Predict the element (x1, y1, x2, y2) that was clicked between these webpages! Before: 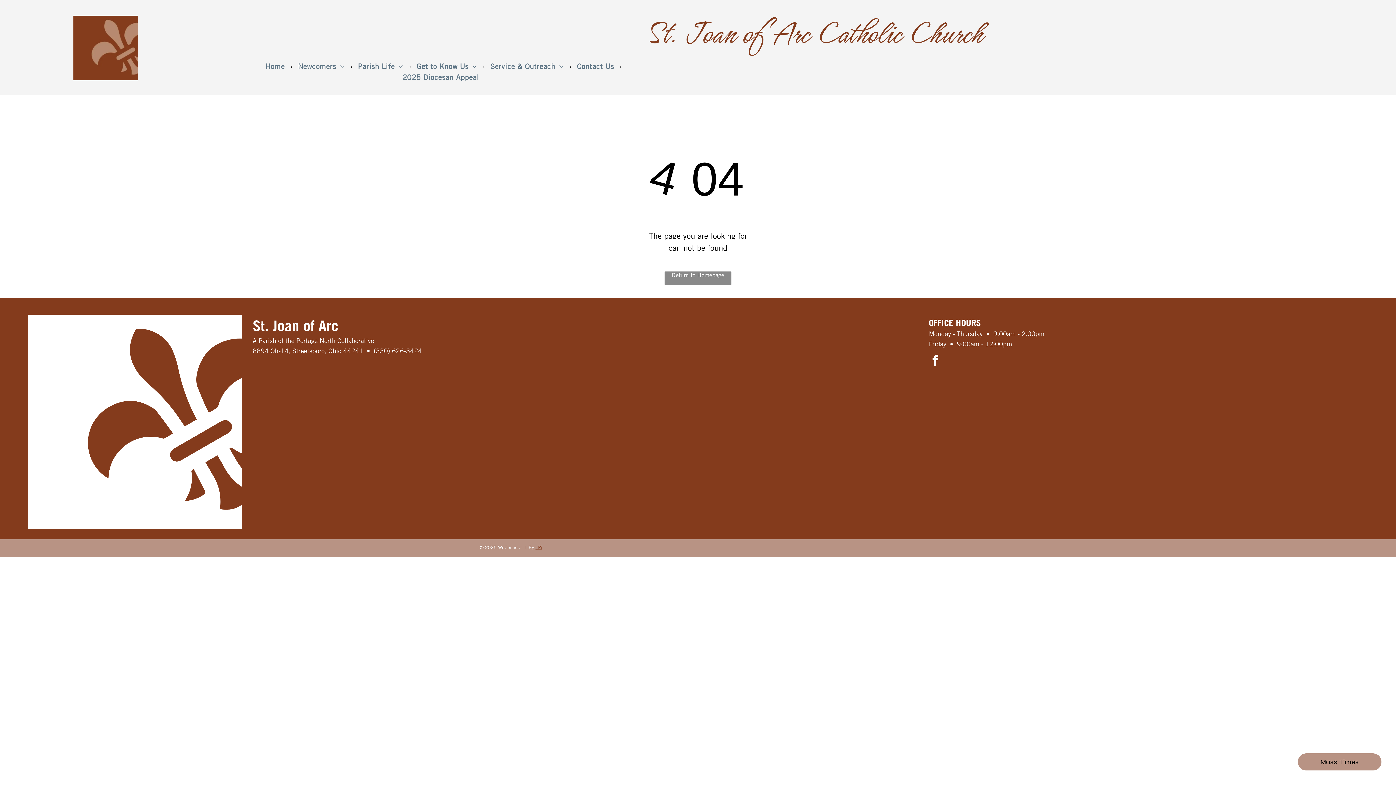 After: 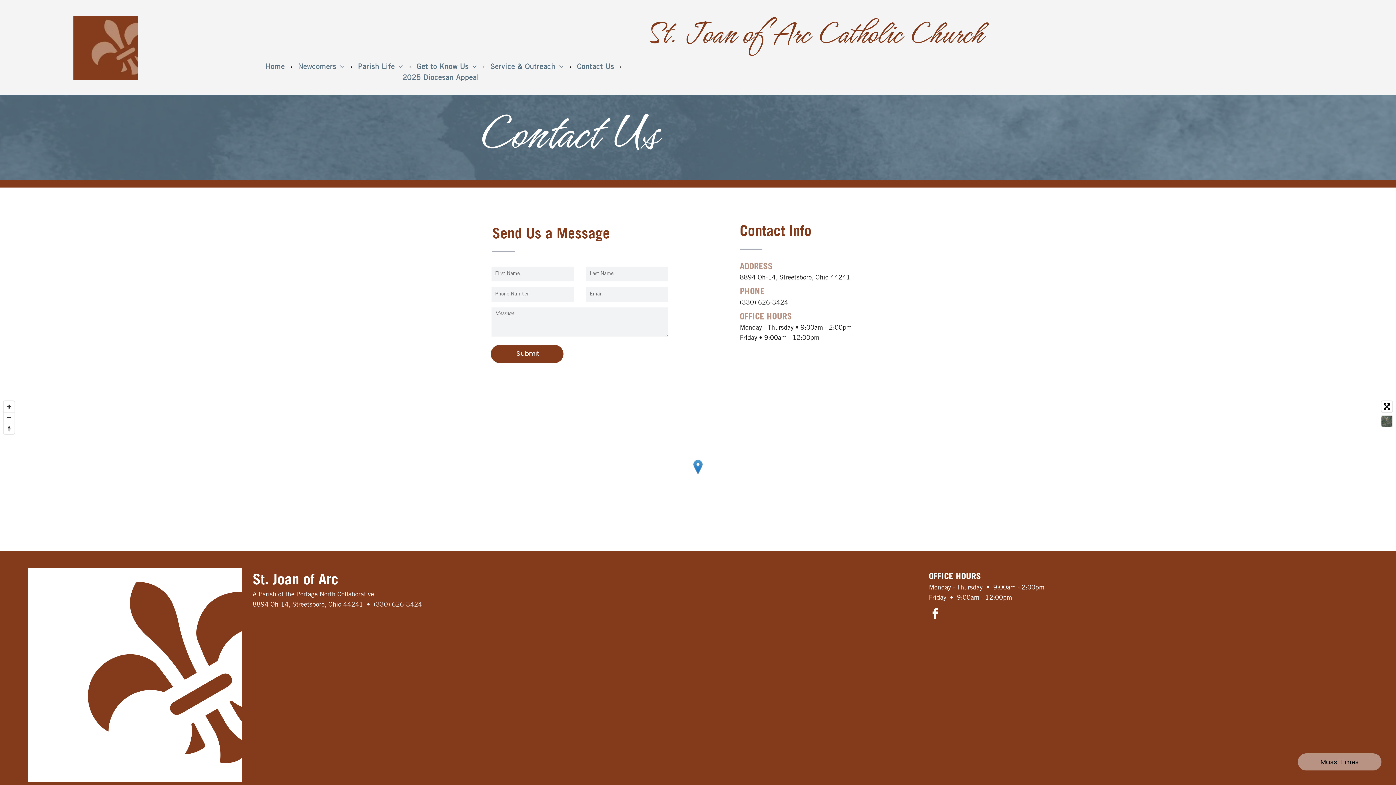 Action: bbox: (571, 62, 619, 73) label: Contact Us